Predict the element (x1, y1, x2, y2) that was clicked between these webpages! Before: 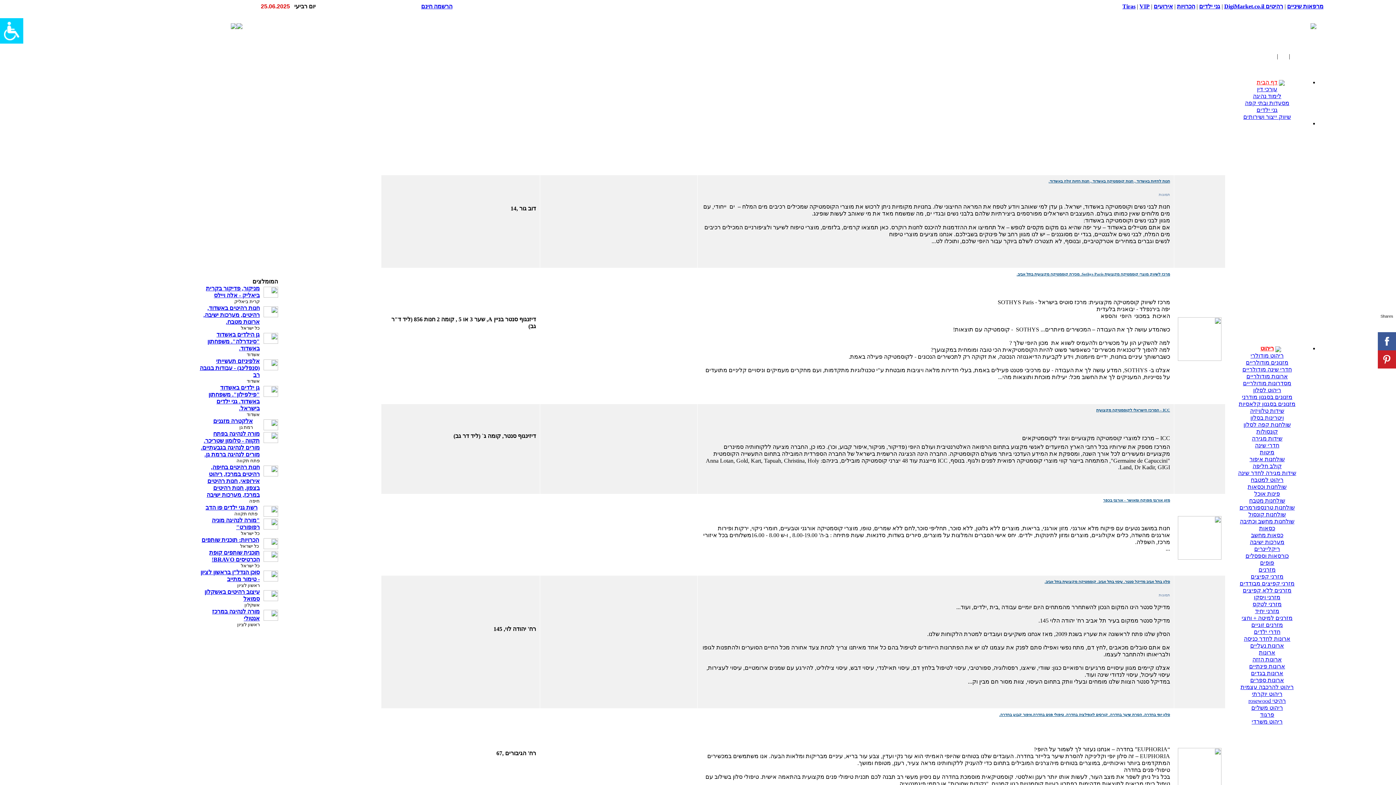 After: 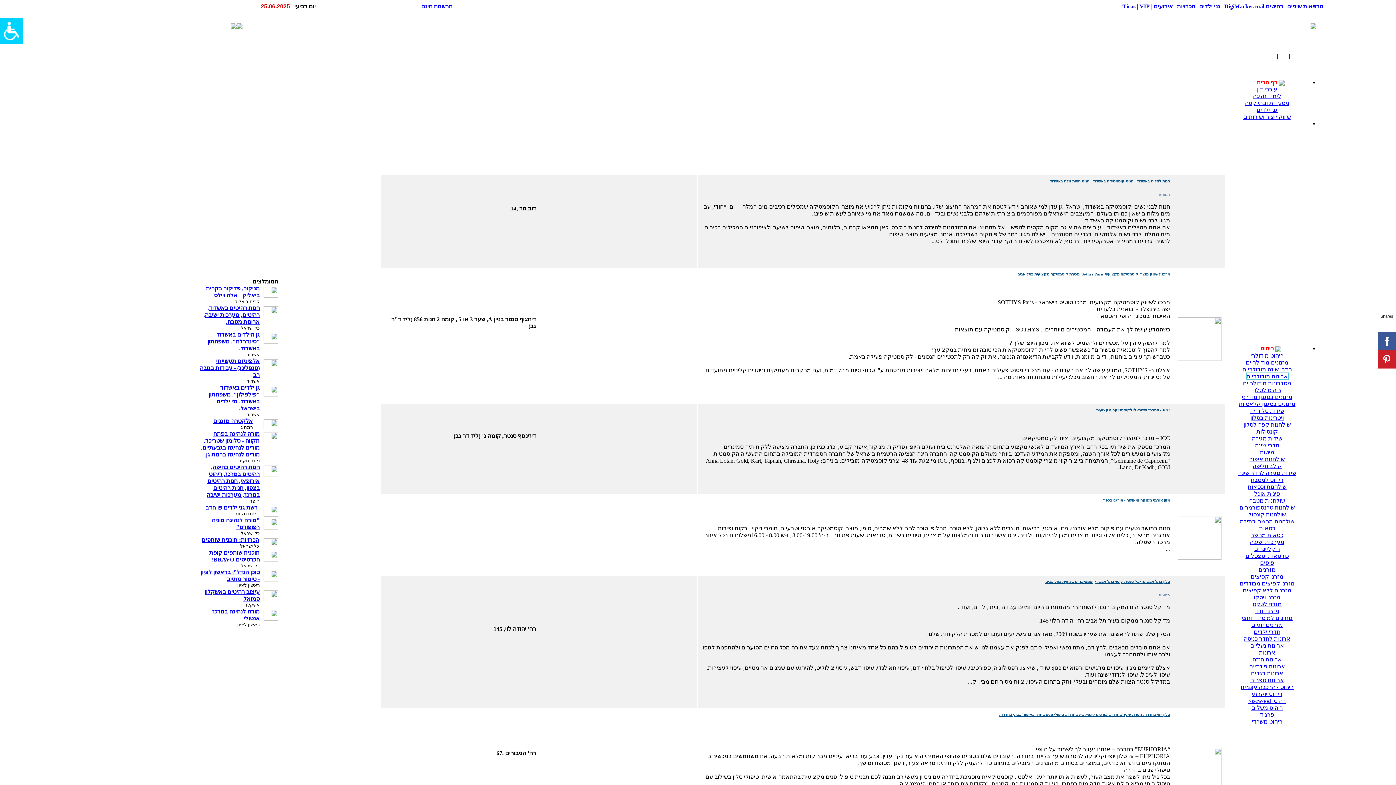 Action: bbox: (1246, 373, 1288, 379) label: ארונות מודולריים